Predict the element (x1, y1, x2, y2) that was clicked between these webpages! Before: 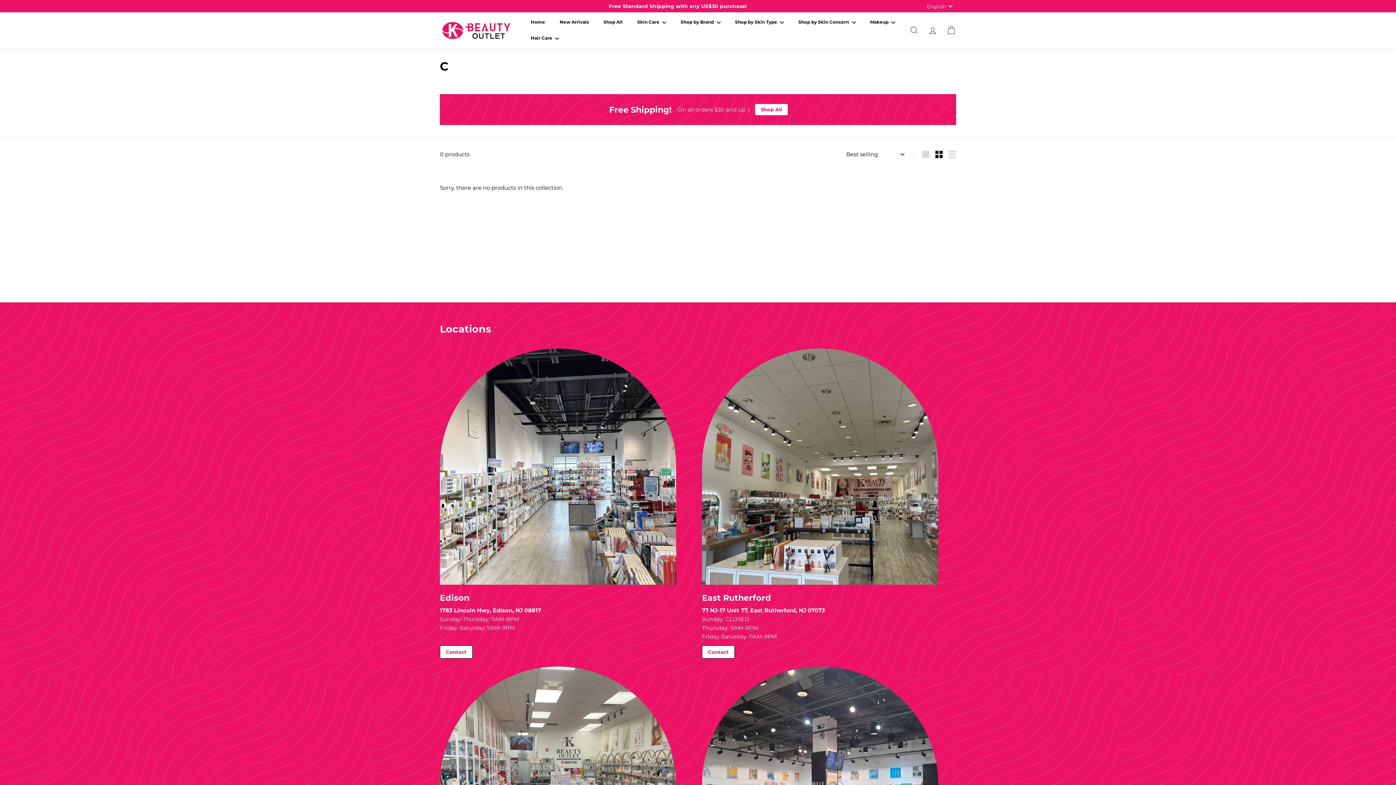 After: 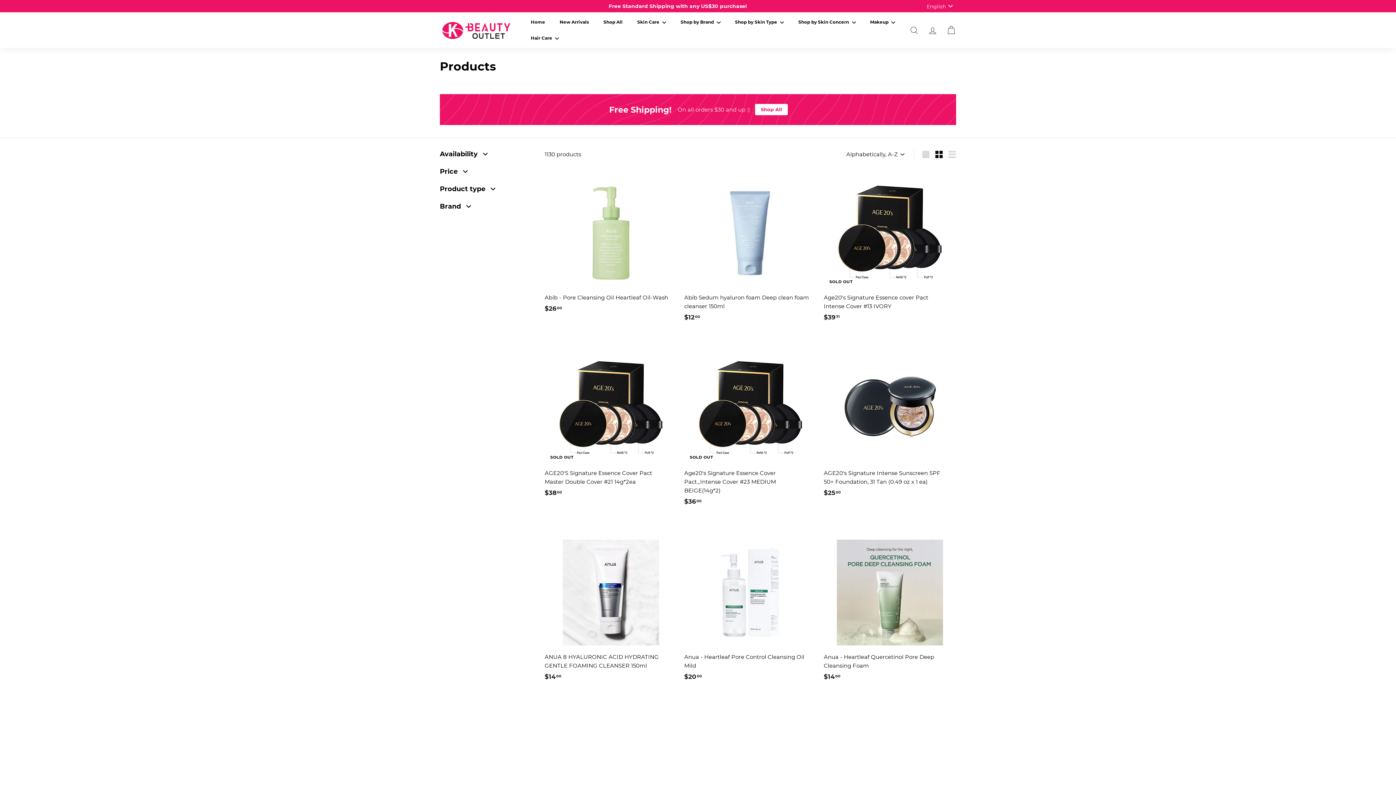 Action: bbox: (440, 94, 956, 125) label: Free Shipping!

On all orders $30 and up :)

Shop All